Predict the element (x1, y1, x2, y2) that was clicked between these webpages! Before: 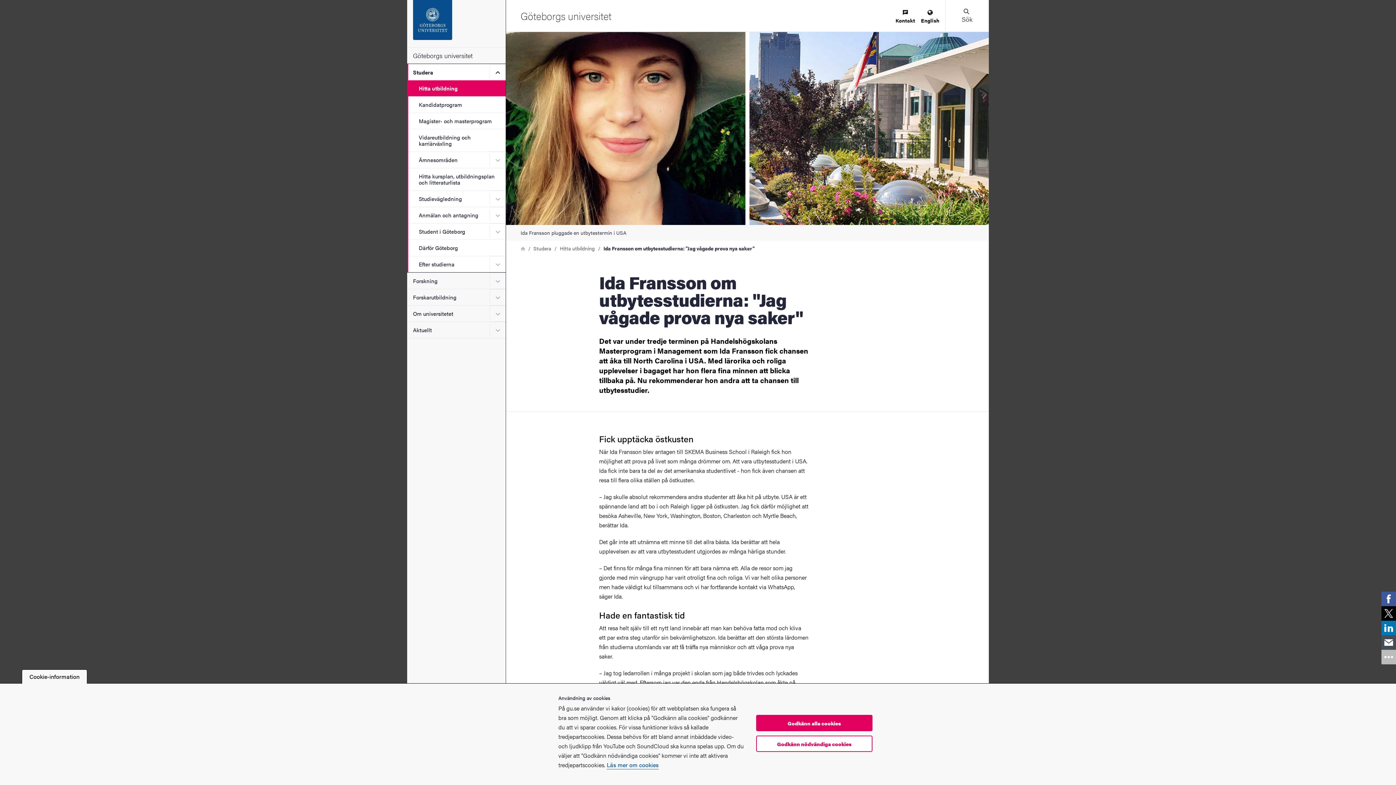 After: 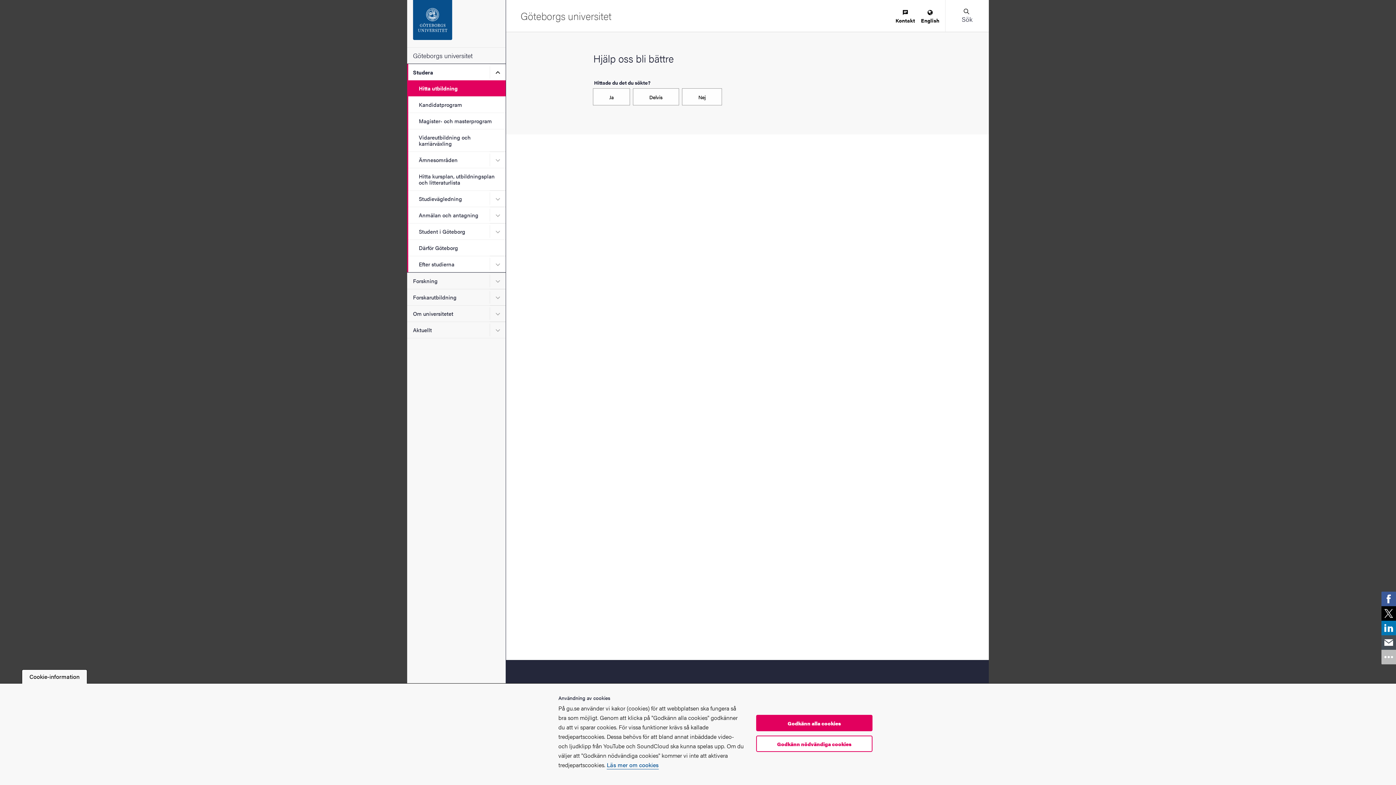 Action: label: Hitta utbildning bbox: (560, 245, 594, 250)